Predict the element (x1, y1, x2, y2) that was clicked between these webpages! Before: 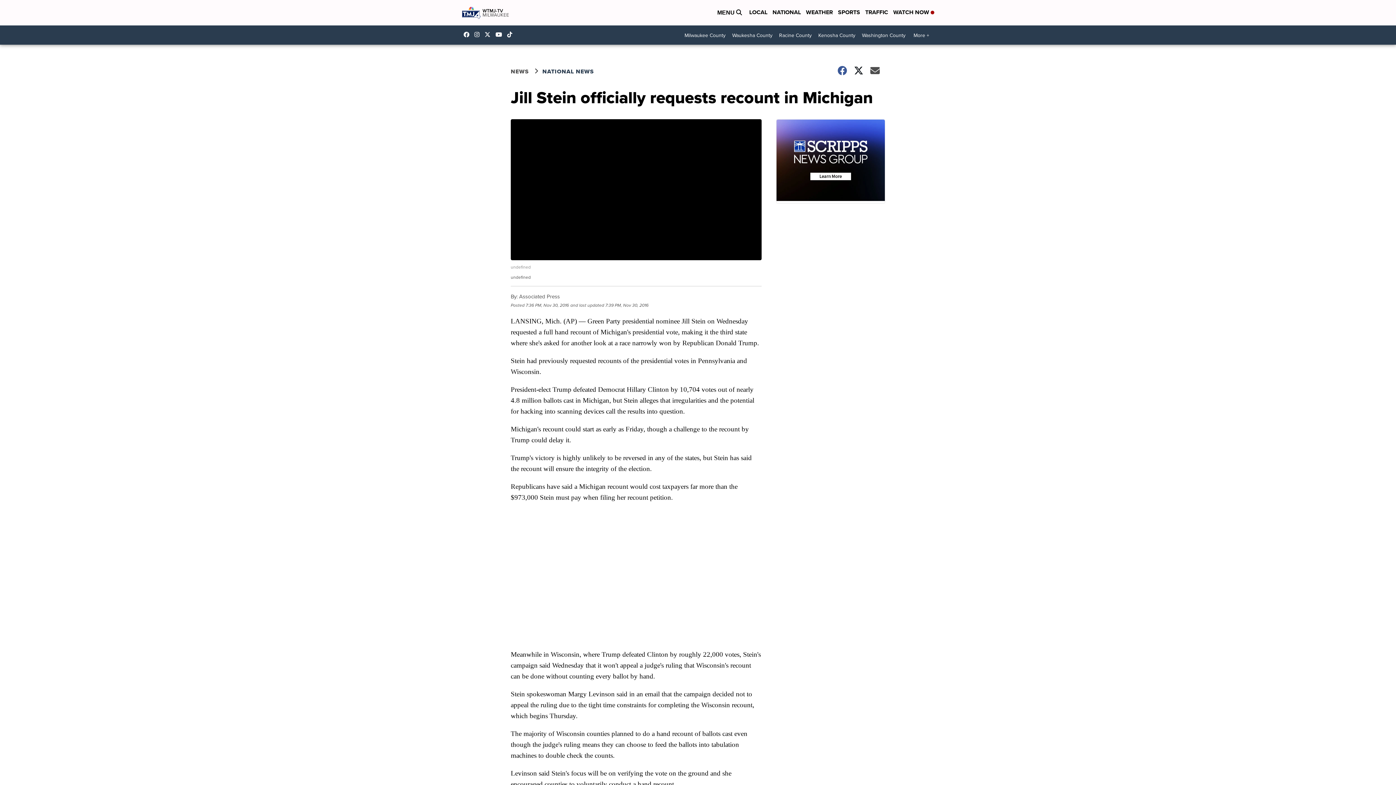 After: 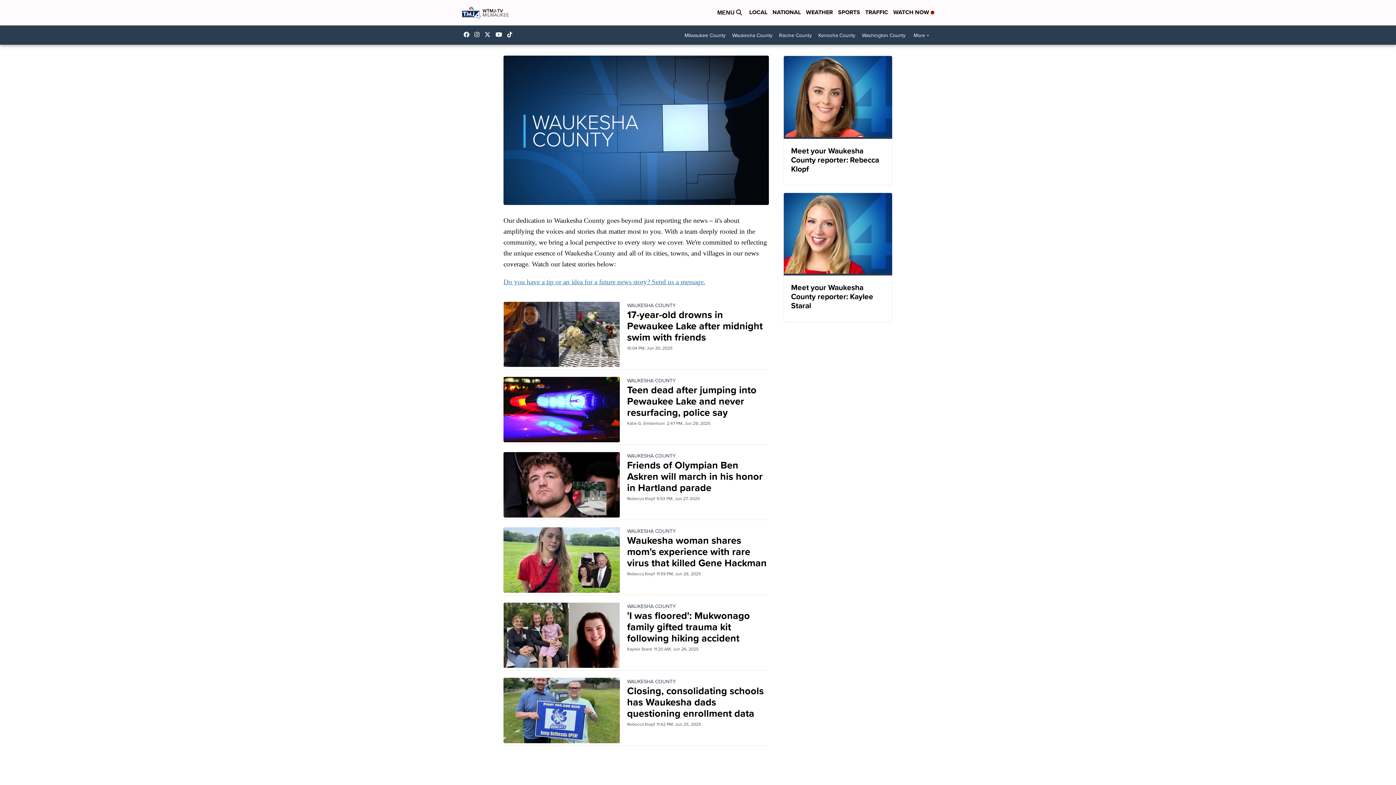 Action: bbox: (729, 29, 776, 41) label: Waukesha County